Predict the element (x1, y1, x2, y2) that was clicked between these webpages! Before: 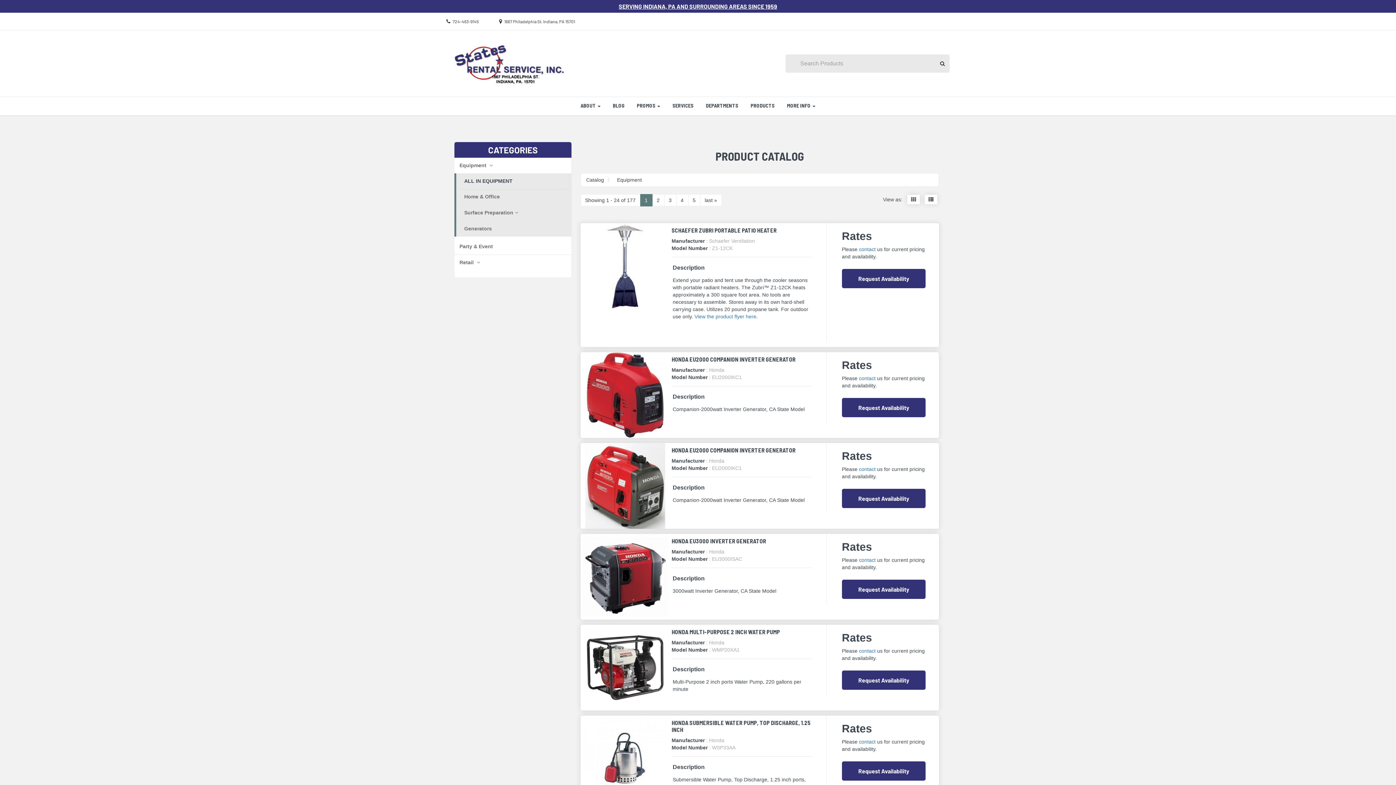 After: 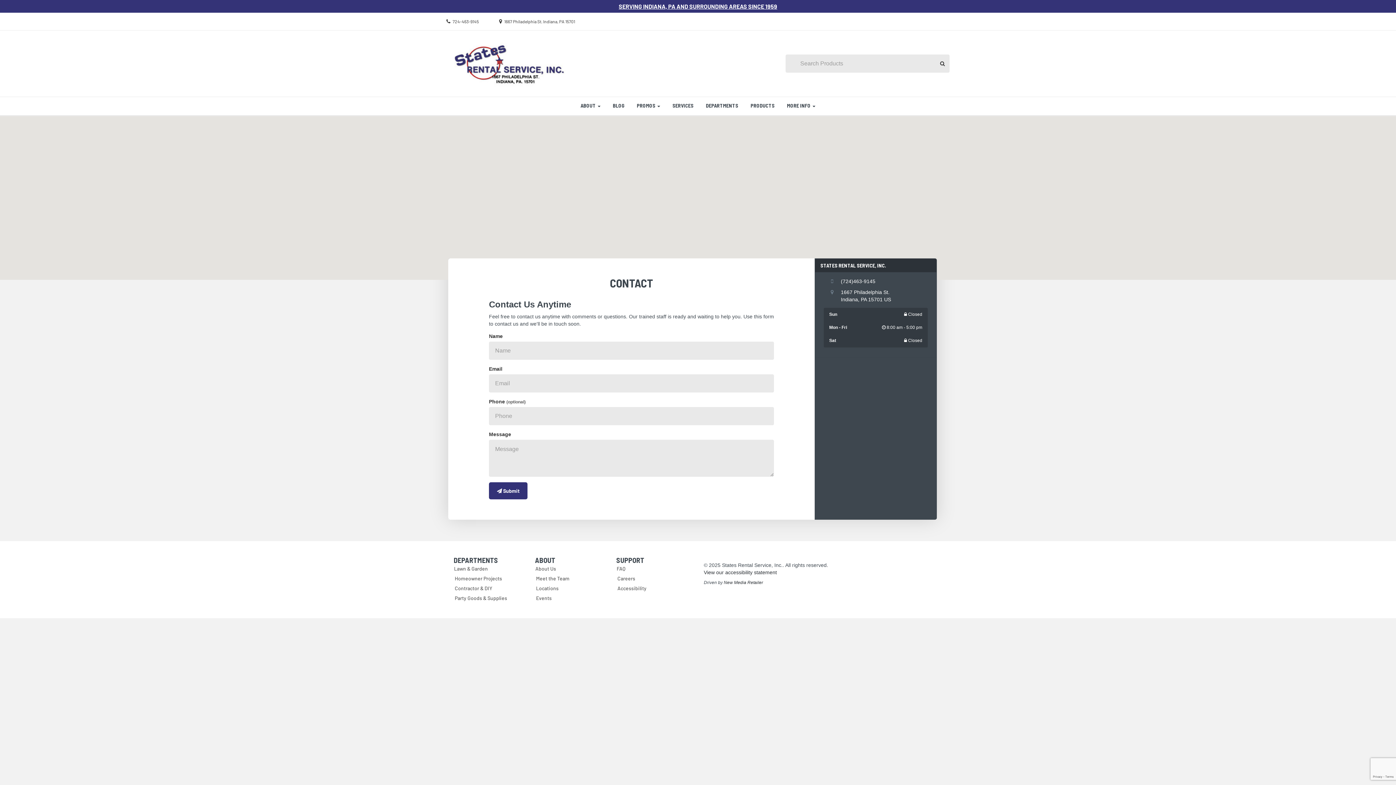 Action: label: contact bbox: (859, 557, 875, 563)